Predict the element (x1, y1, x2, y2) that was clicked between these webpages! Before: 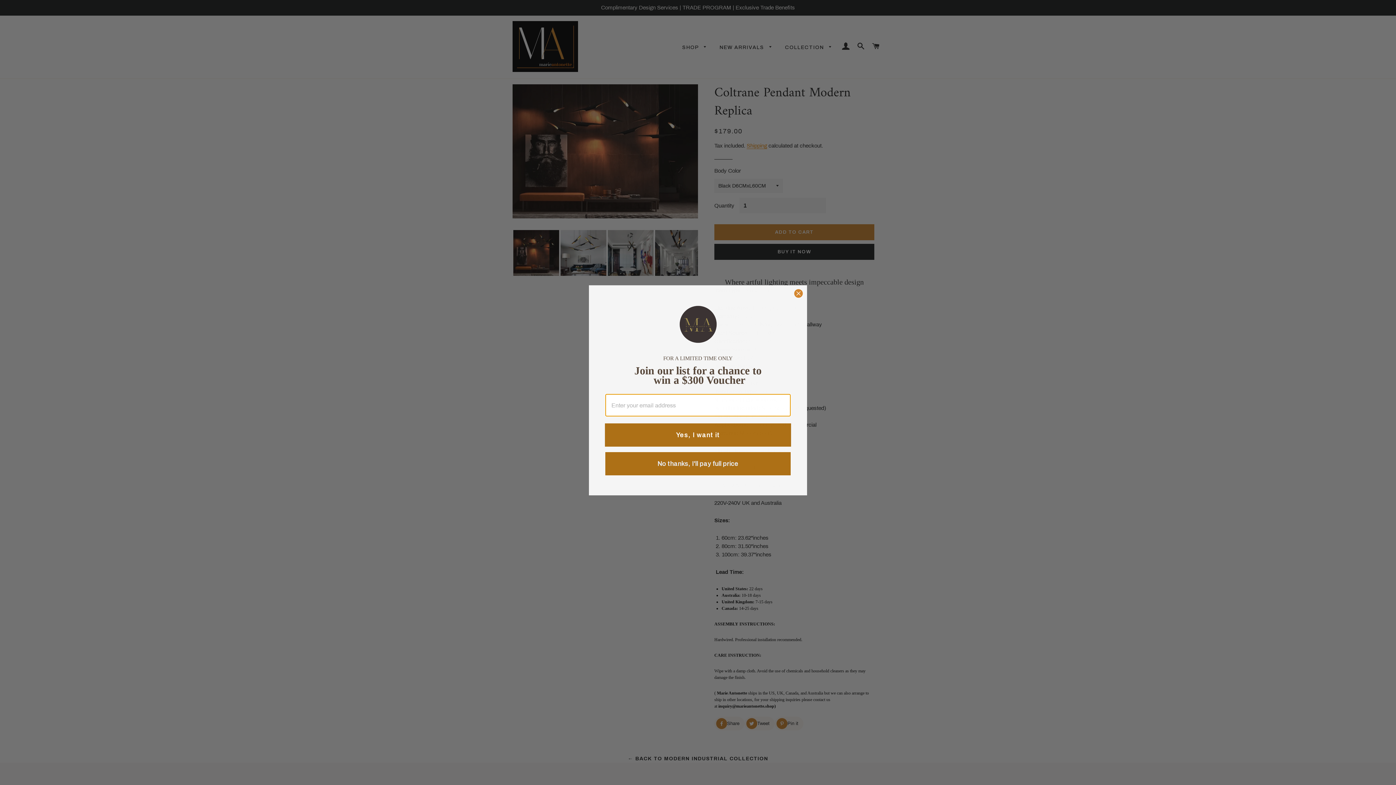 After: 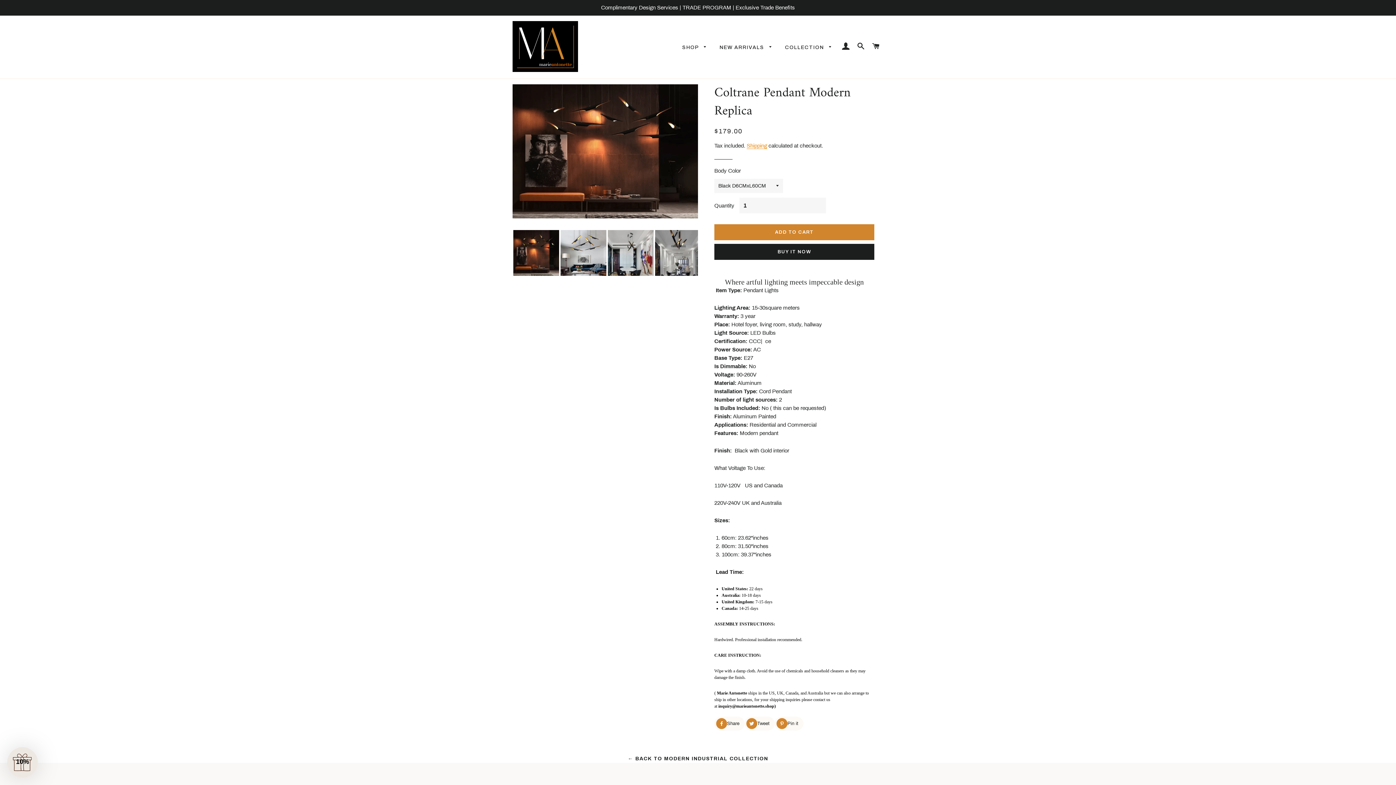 Action: label: No thanks, I'll pay full price bbox: (605, 452, 791, 476)